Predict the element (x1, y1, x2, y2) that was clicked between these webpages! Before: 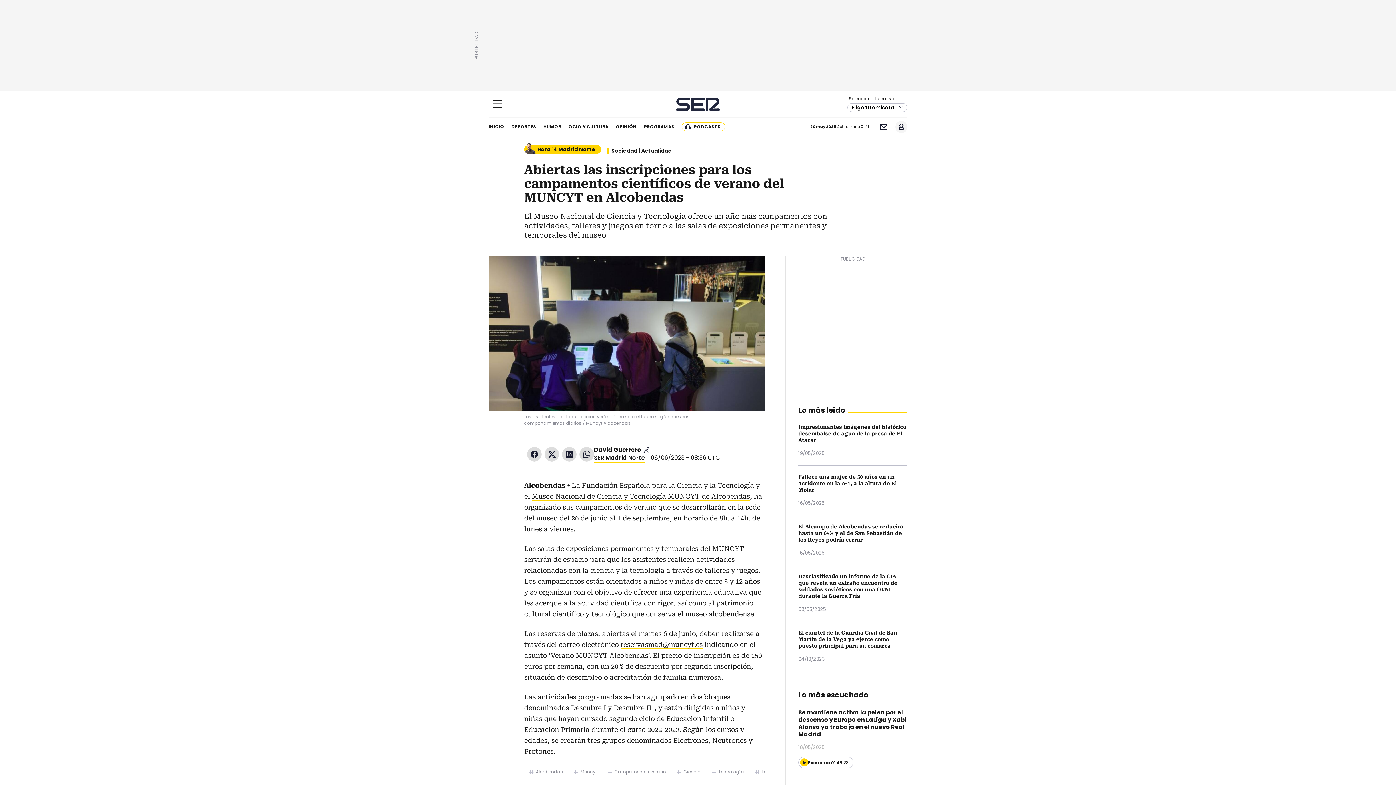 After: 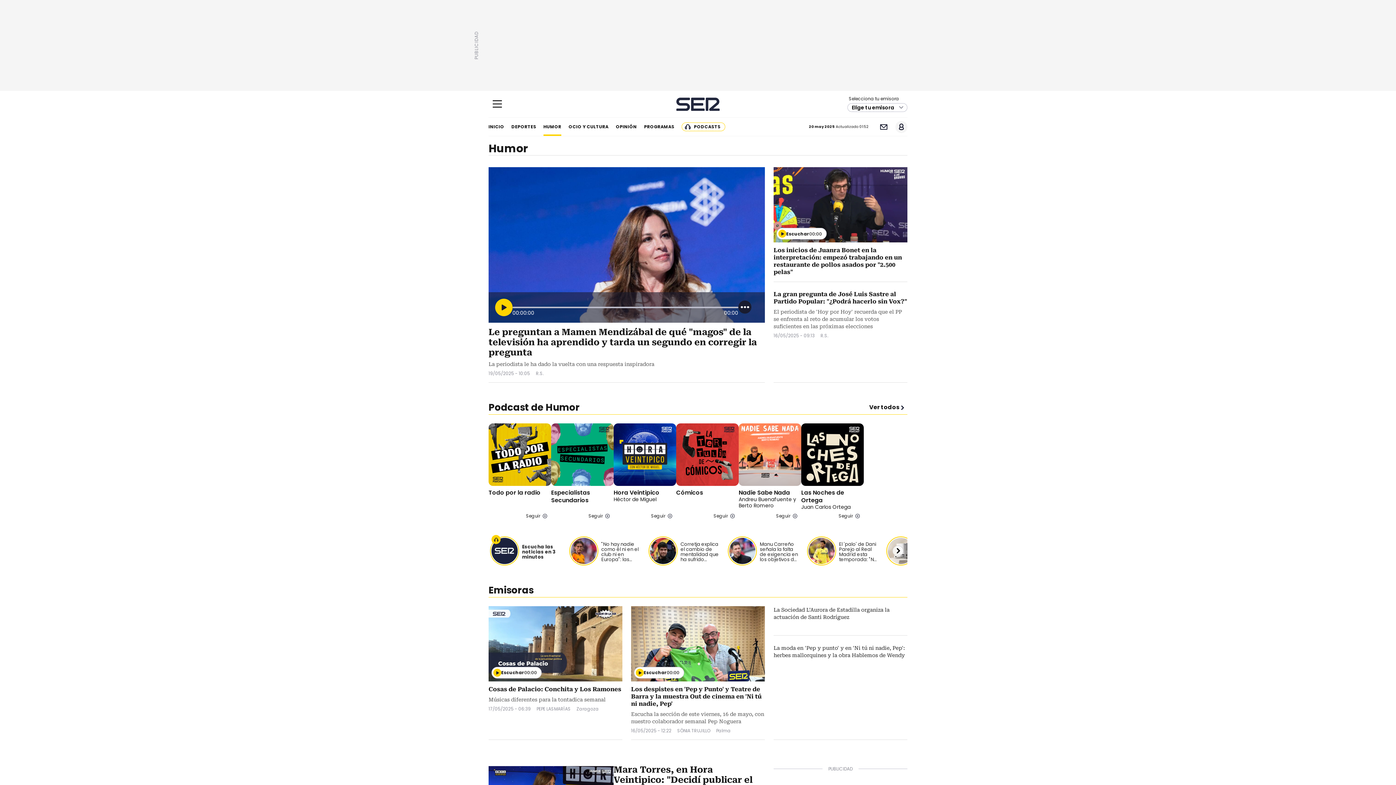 Action: bbox: (543, 117, 561, 136) label: HUMOR